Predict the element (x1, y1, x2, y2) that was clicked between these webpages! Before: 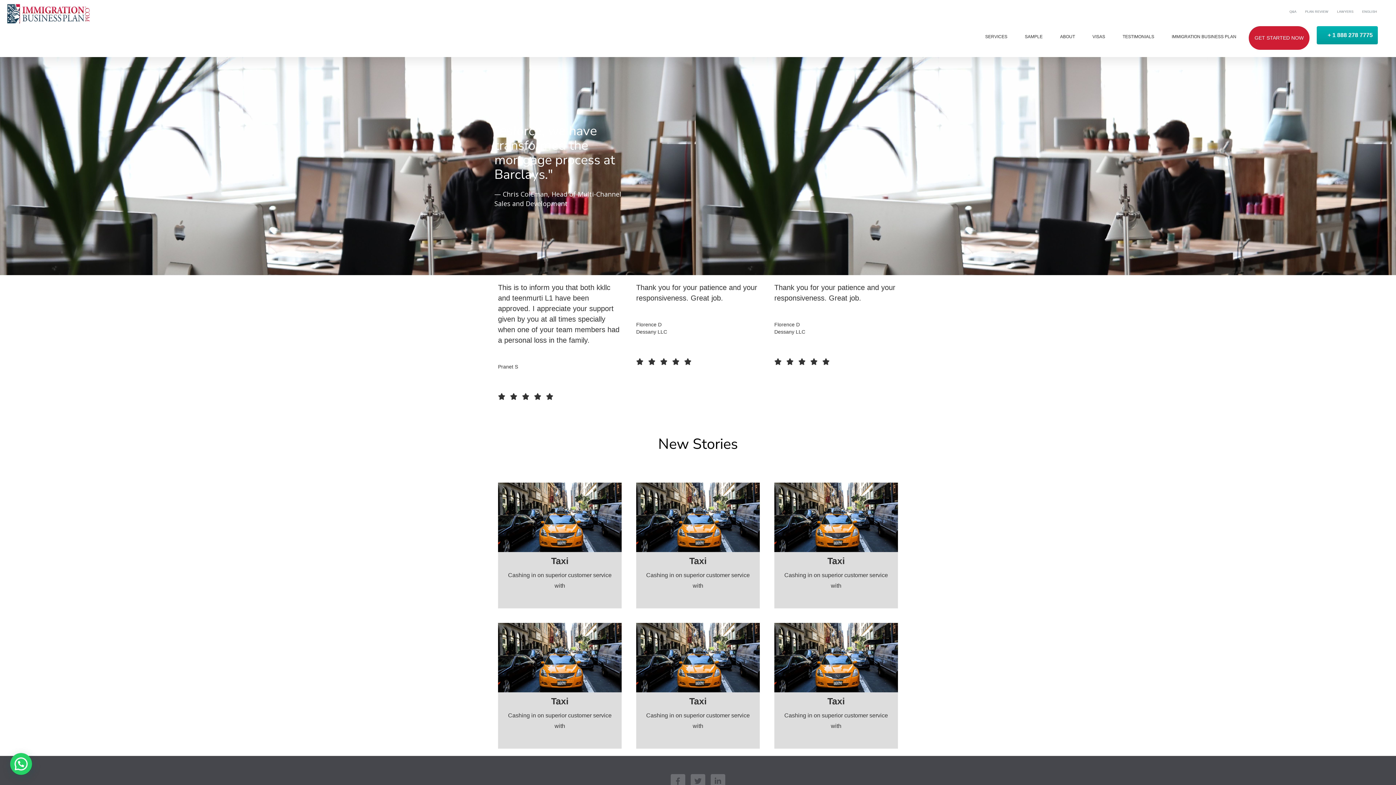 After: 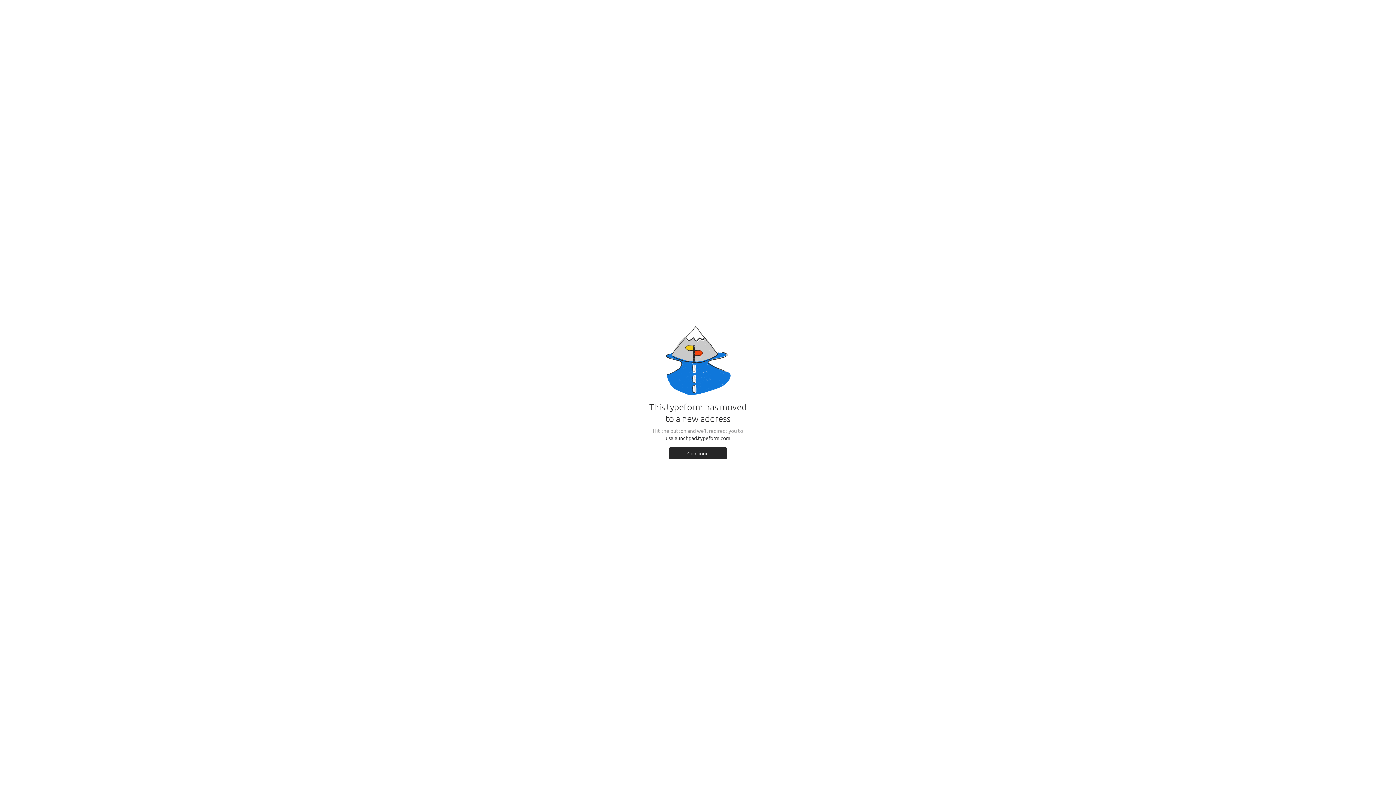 Action: label: PLAN REVIEW bbox: (1301, 5, 1333, 18)